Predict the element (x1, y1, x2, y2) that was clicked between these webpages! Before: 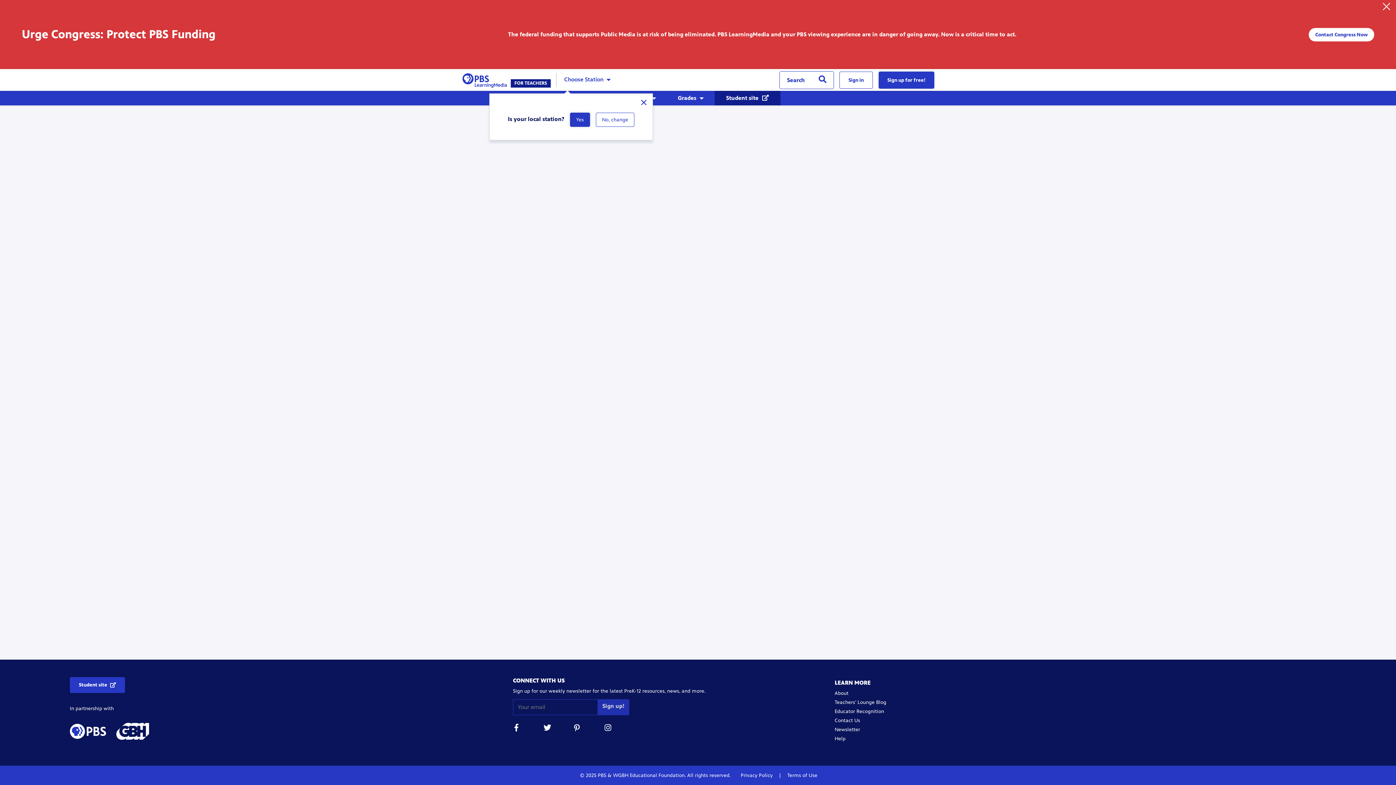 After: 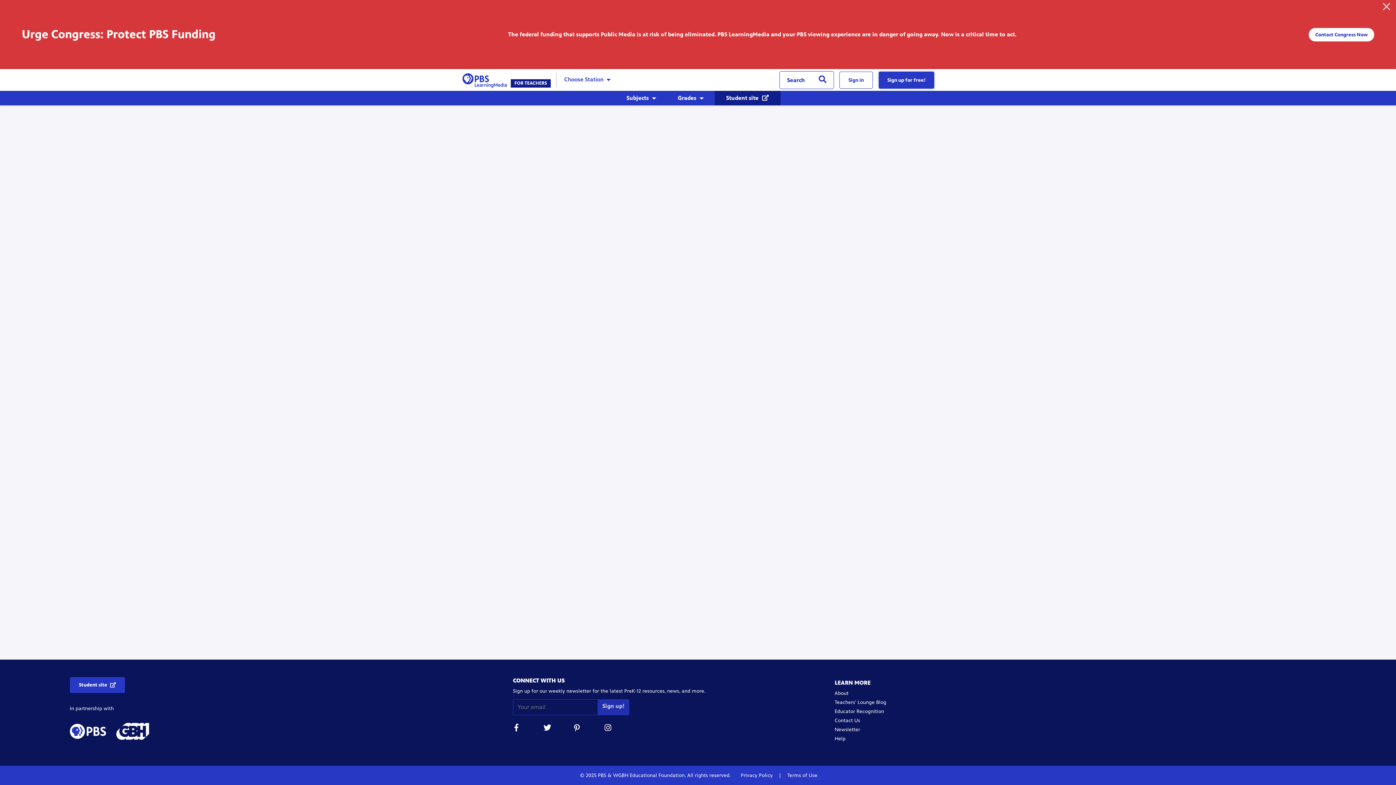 Action: bbox: (604, 724, 612, 734)